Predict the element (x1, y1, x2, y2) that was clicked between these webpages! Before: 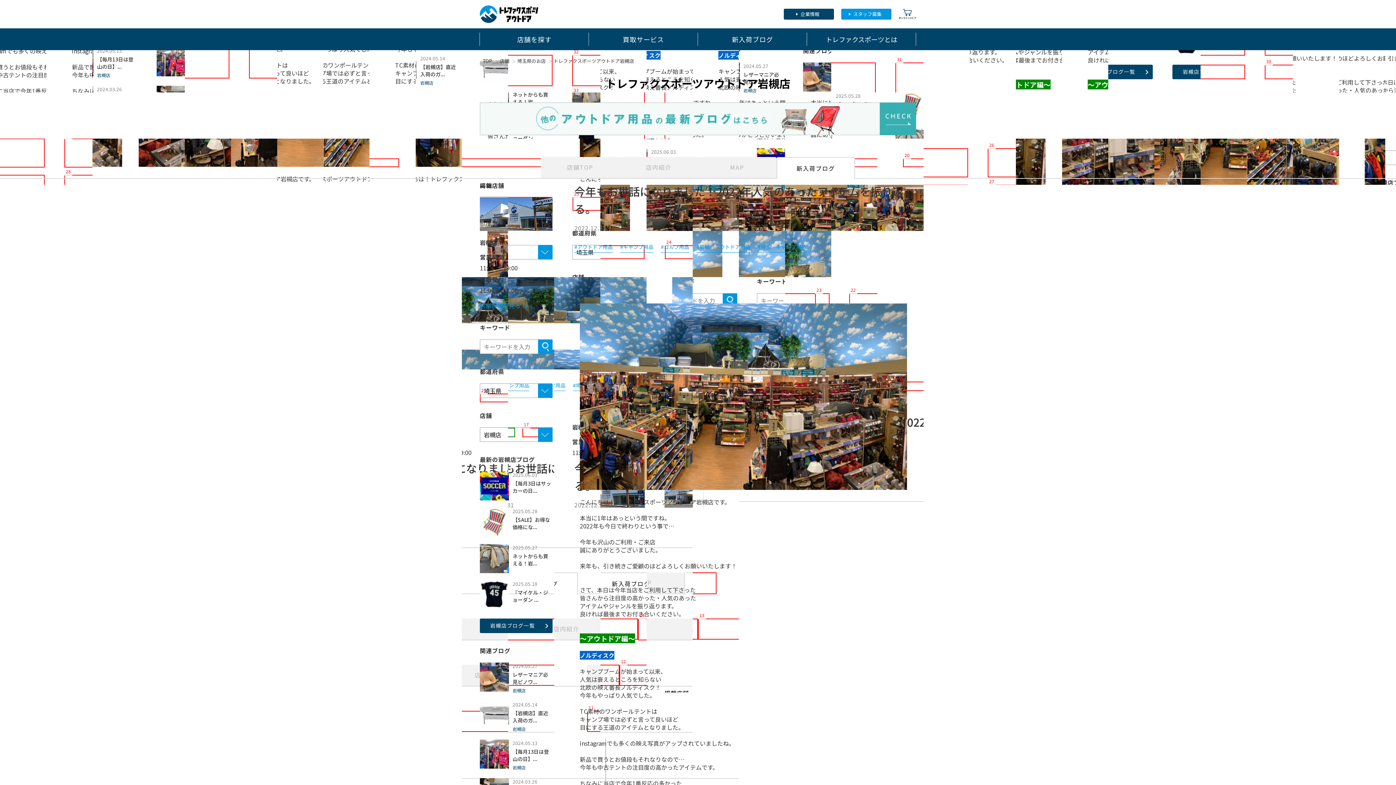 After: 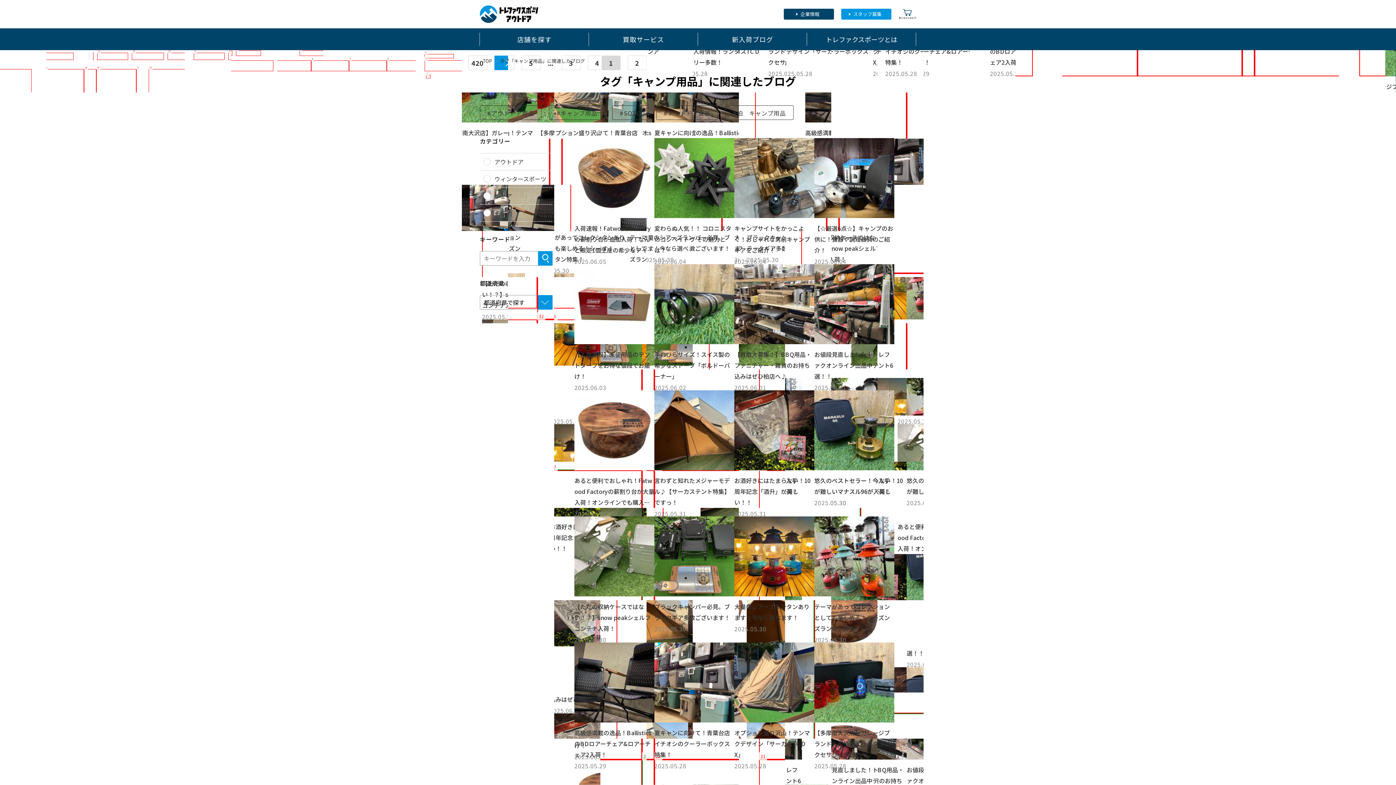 Action: label: #キャンプ用品 bbox: (620, 243, 653, 252)